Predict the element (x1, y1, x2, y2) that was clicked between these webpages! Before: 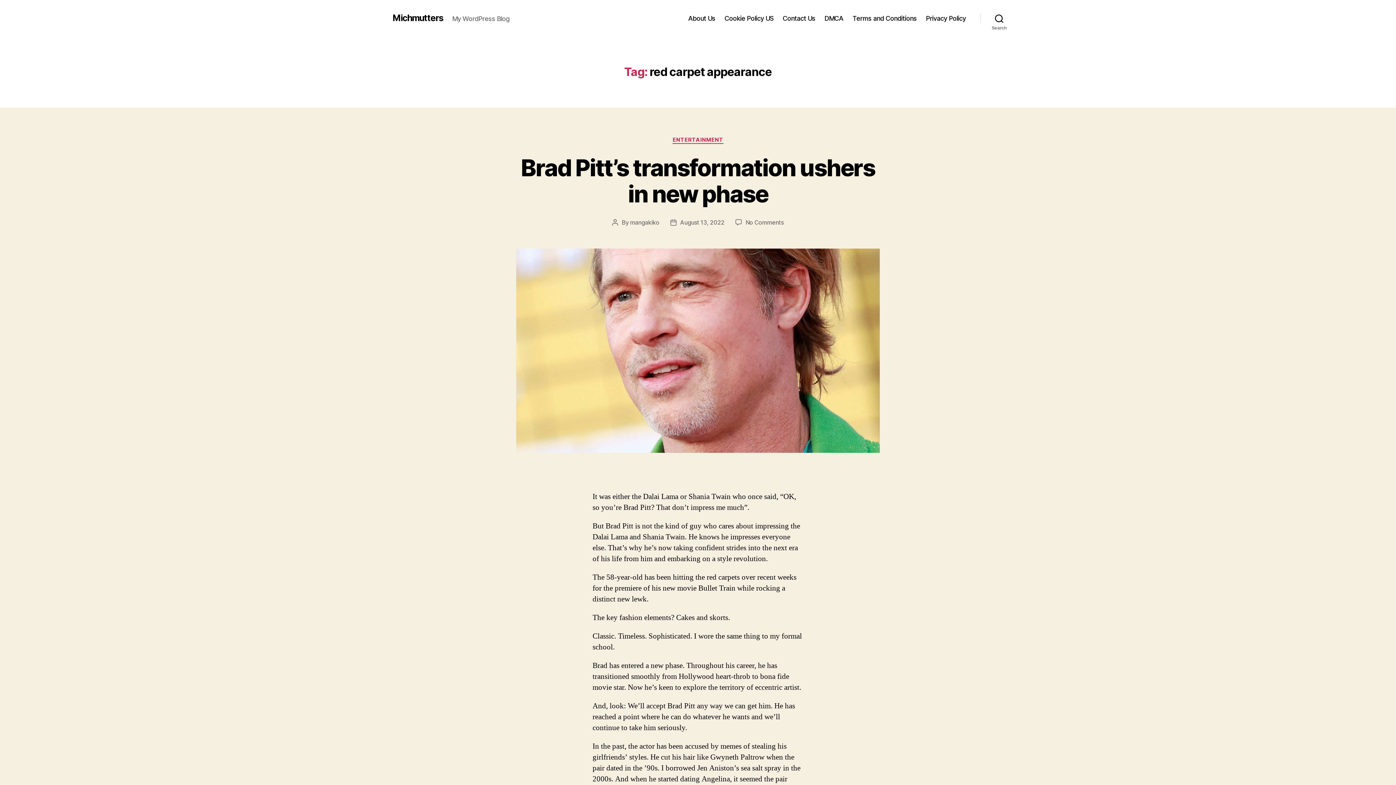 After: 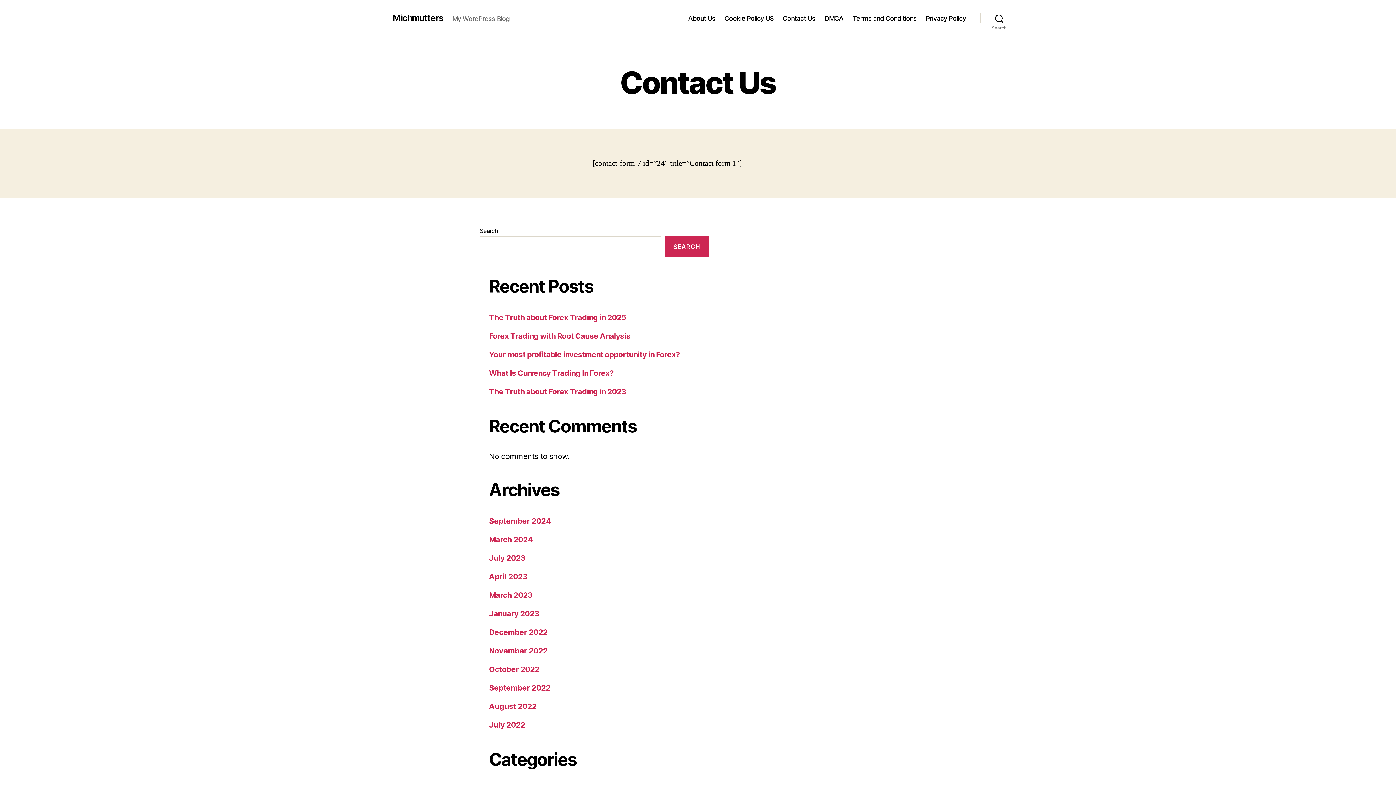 Action: label: Contact Us bbox: (782, 14, 815, 22)